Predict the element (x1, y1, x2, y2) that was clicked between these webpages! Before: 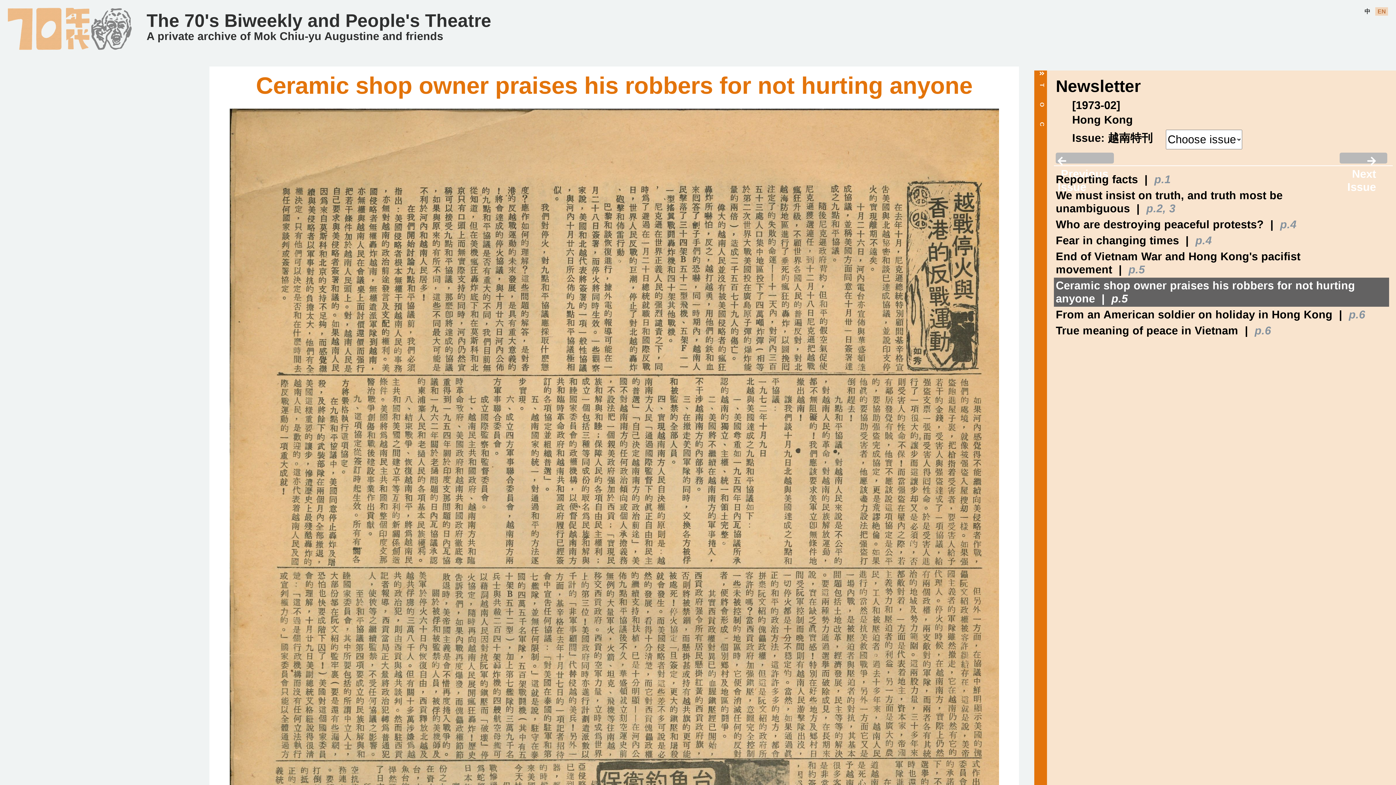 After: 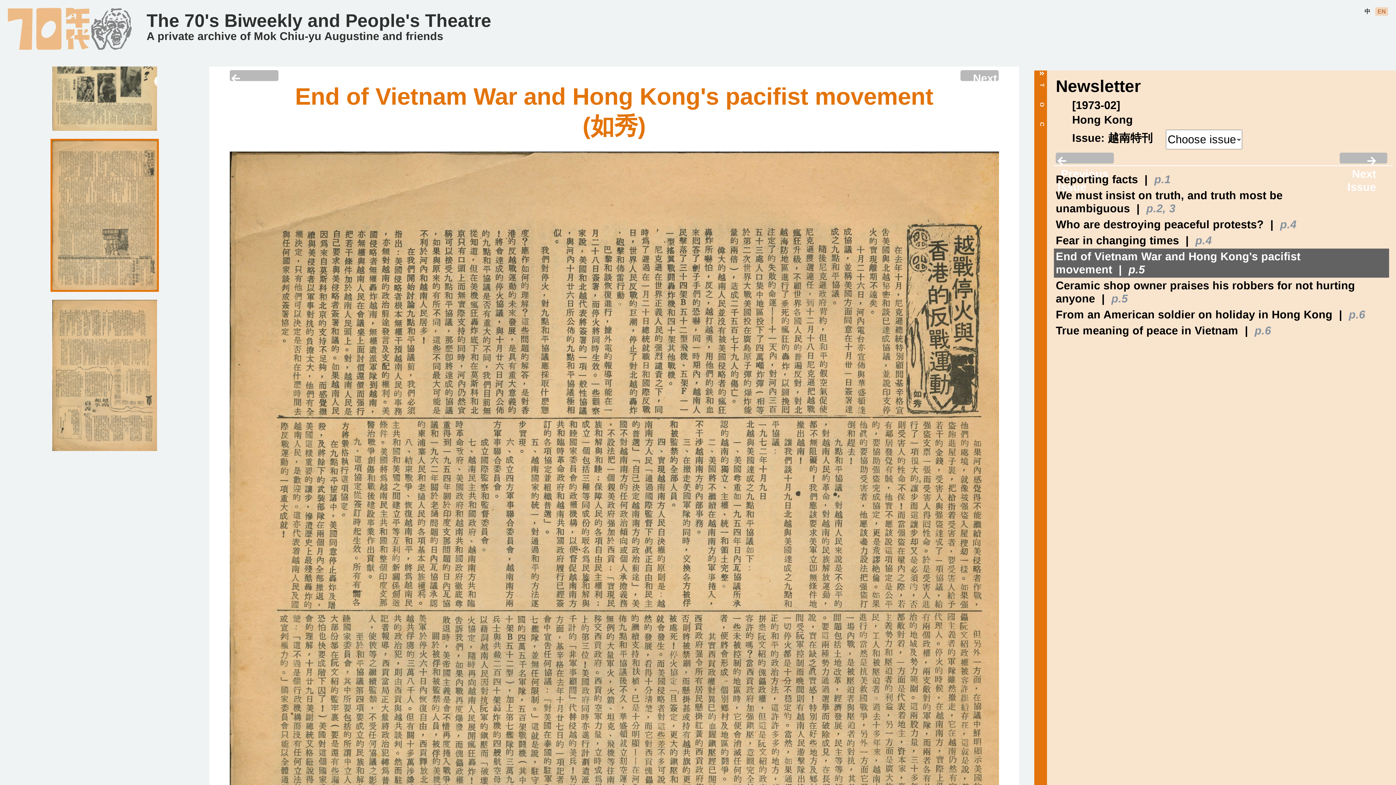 Action: bbox: (1128, 263, 1145, 276) label: p.5